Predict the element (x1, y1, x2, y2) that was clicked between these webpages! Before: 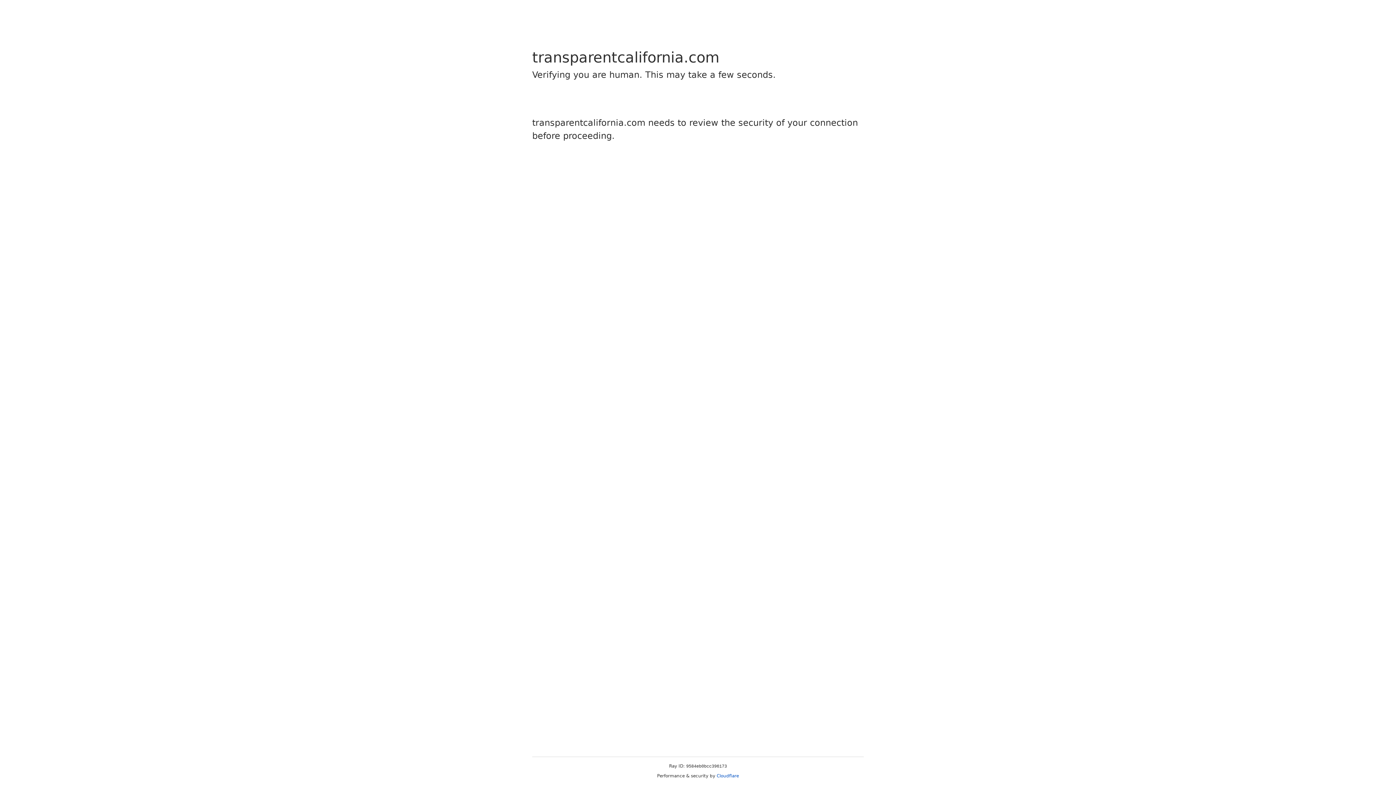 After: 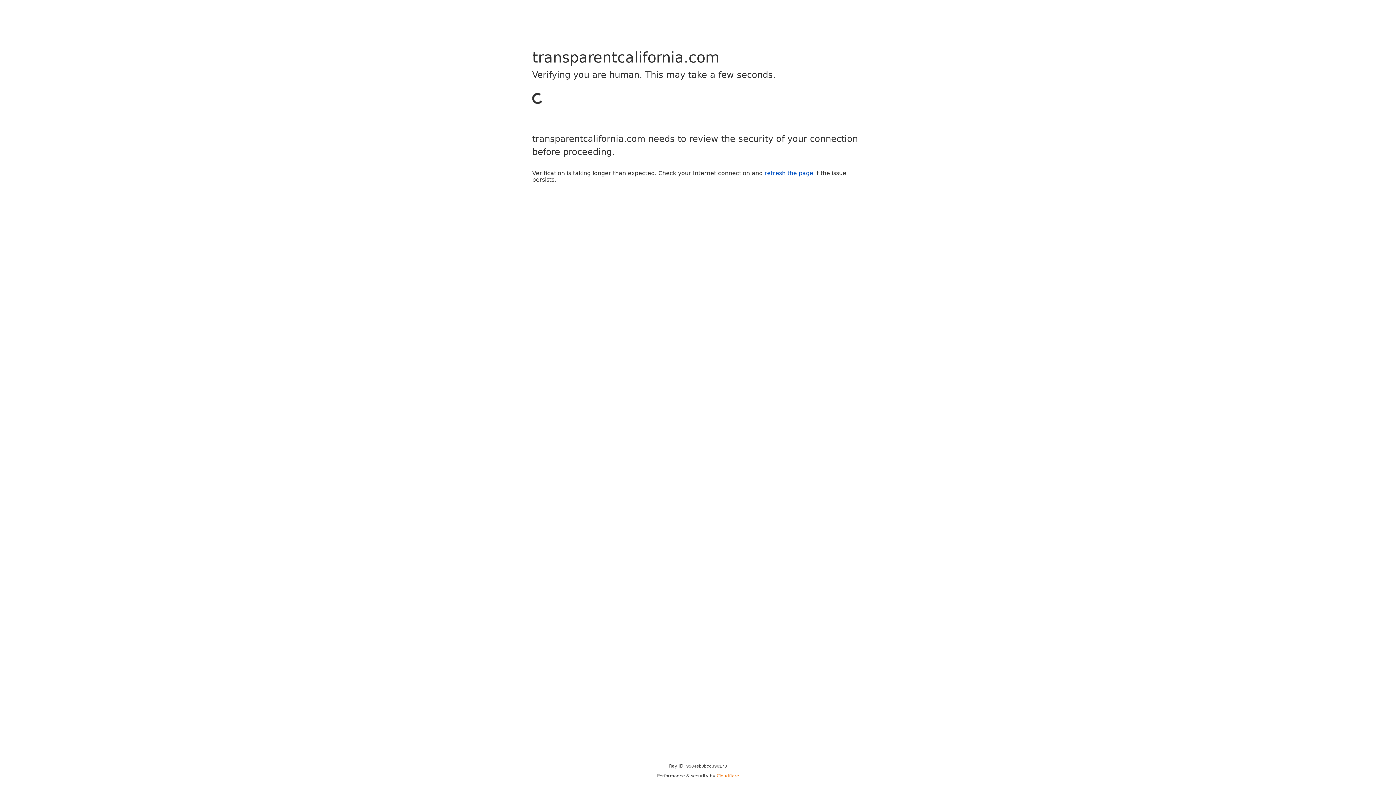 Action: label: Cloudflare bbox: (716, 773, 739, 778)